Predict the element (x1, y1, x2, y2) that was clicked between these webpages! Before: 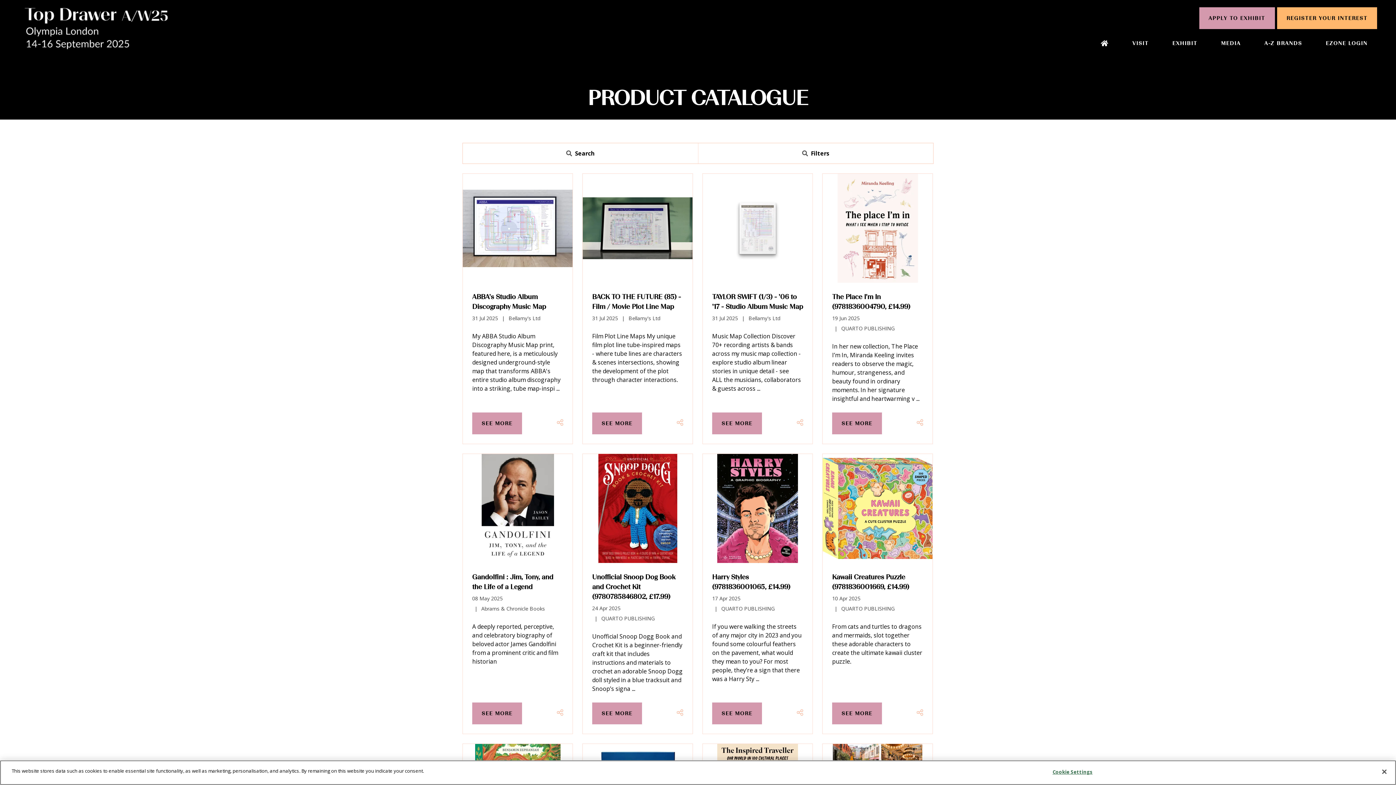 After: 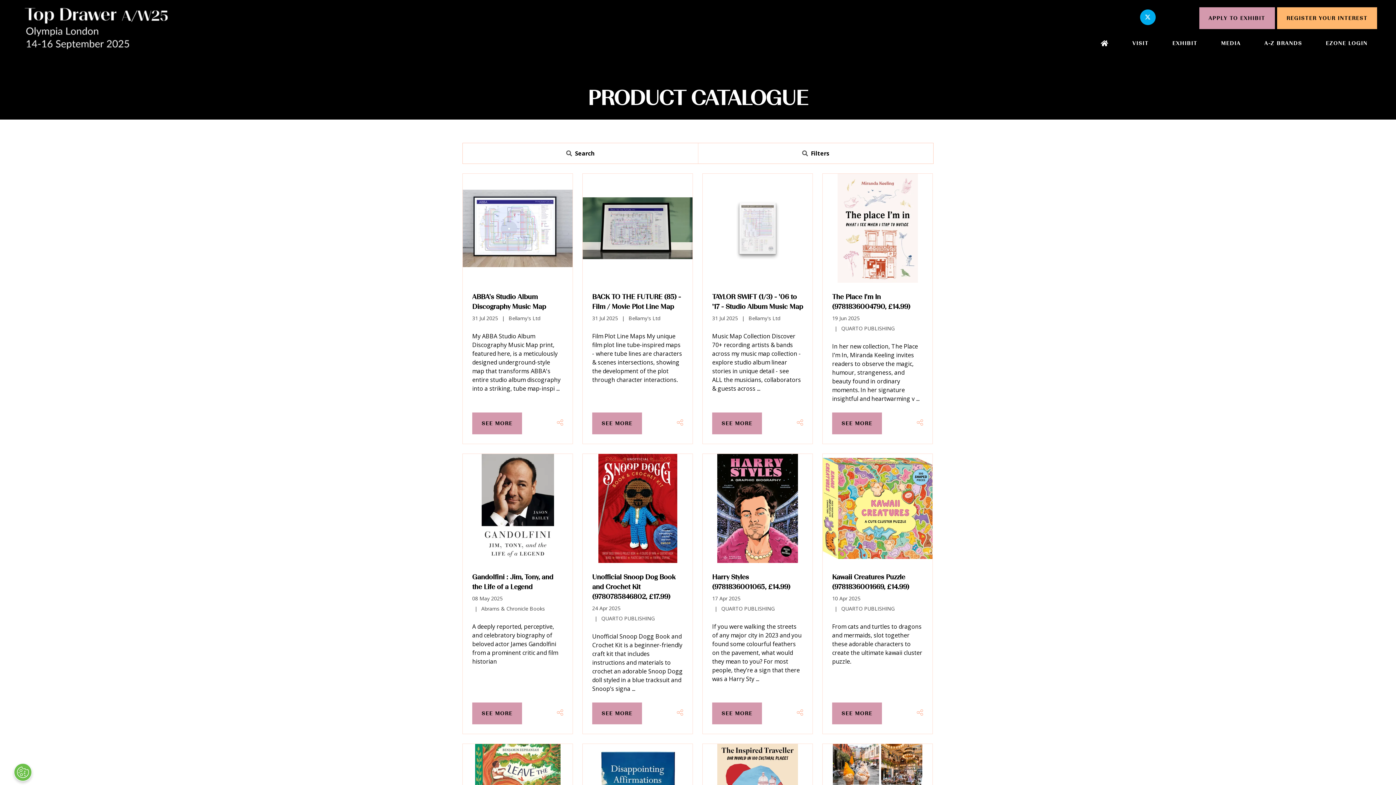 Action: bbox: (1140, 9, 1155, 24) label: Twitter